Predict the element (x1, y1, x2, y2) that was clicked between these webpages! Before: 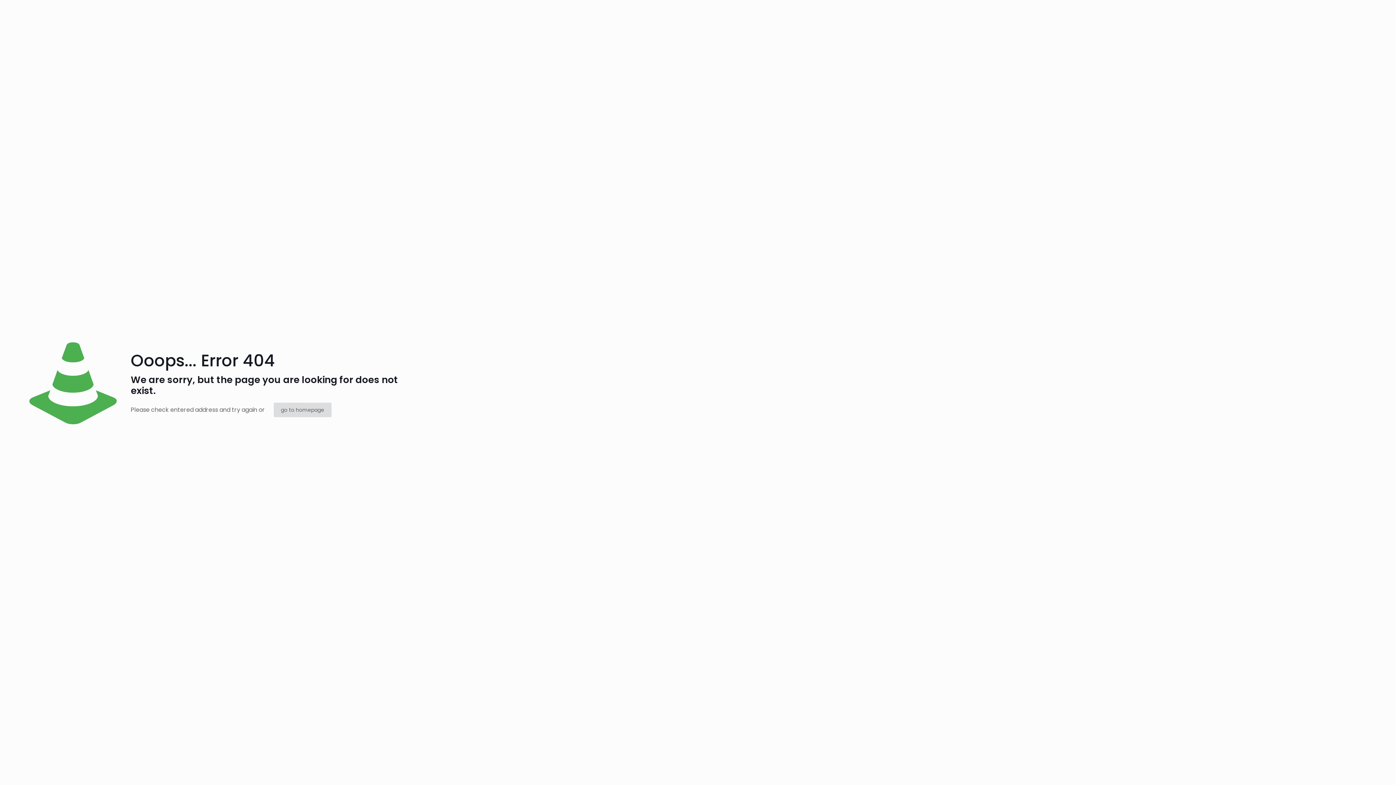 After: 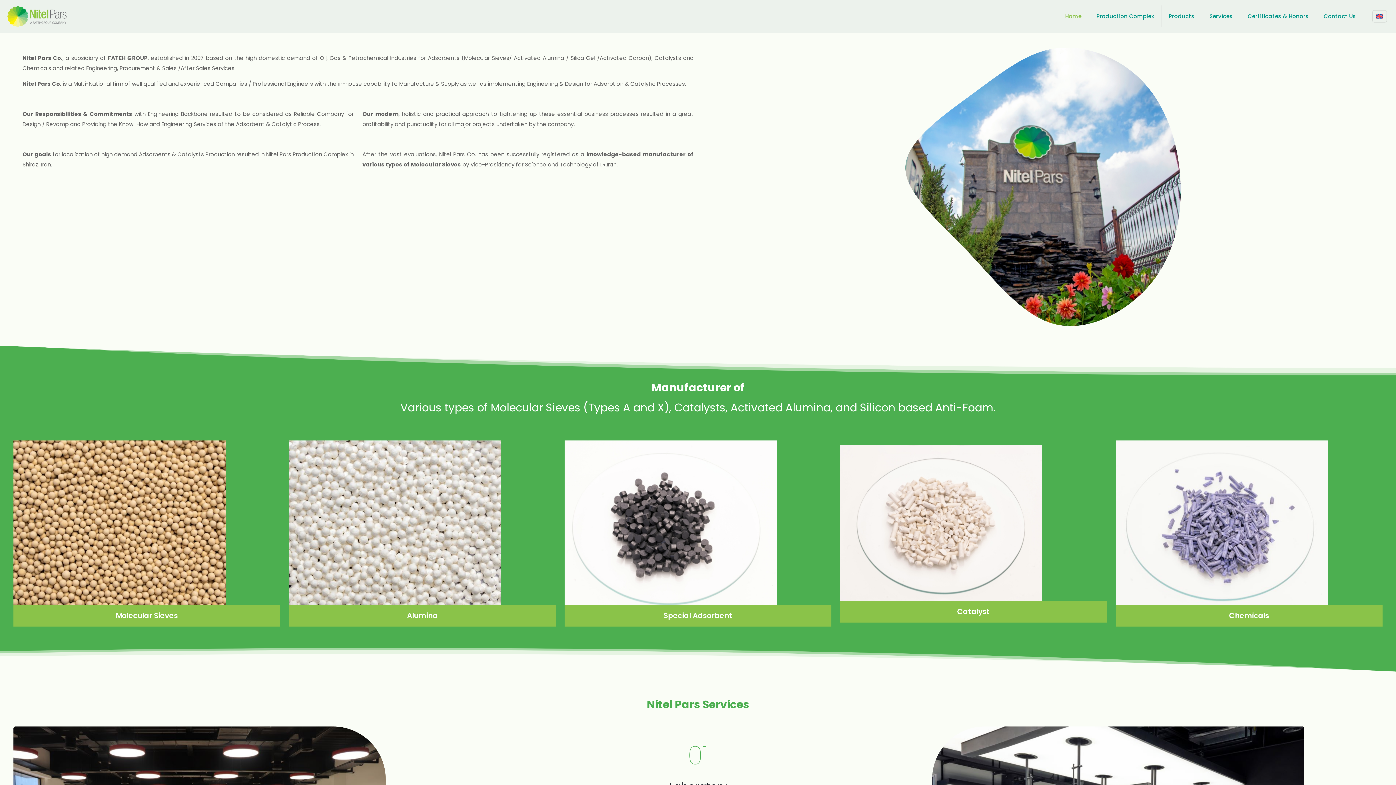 Action: bbox: (273, 402, 331, 417) label: go to homepage